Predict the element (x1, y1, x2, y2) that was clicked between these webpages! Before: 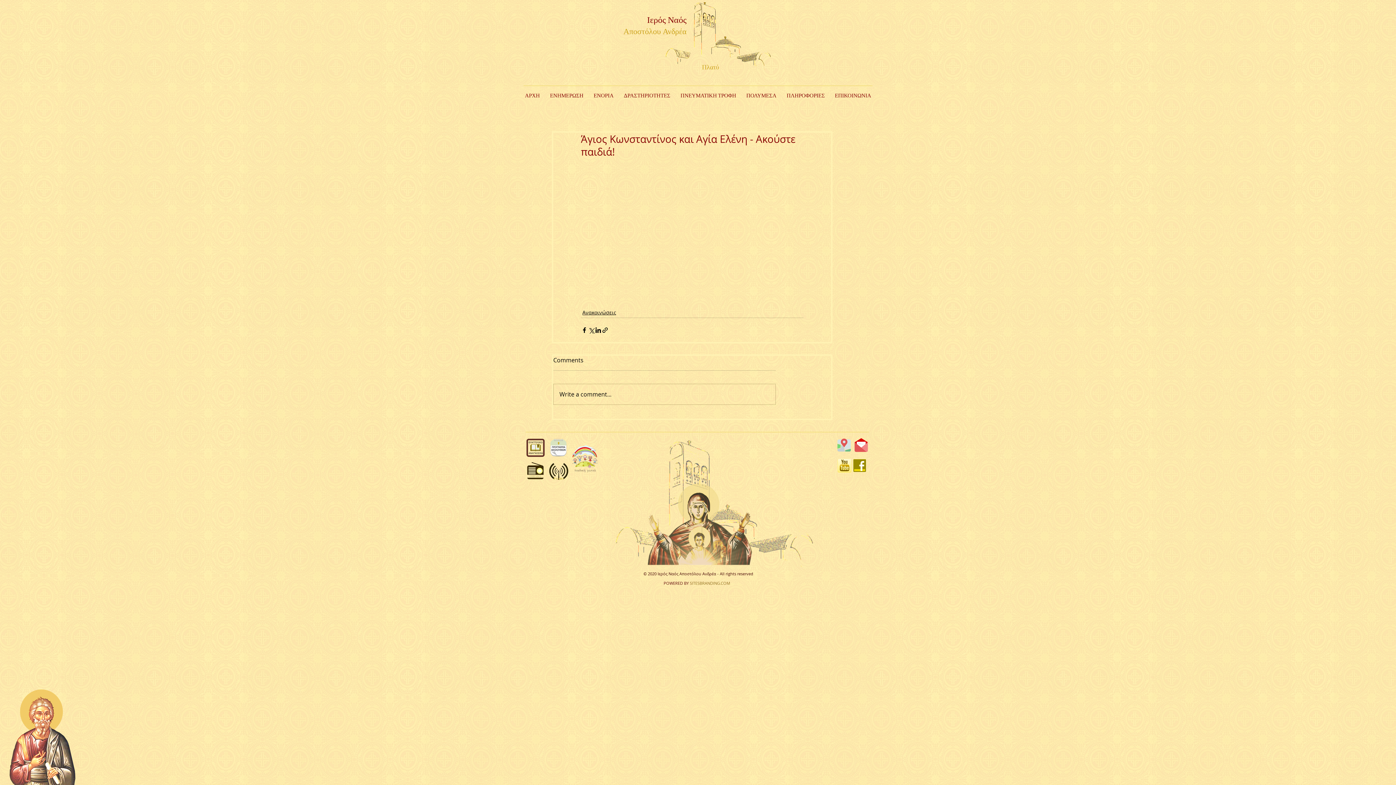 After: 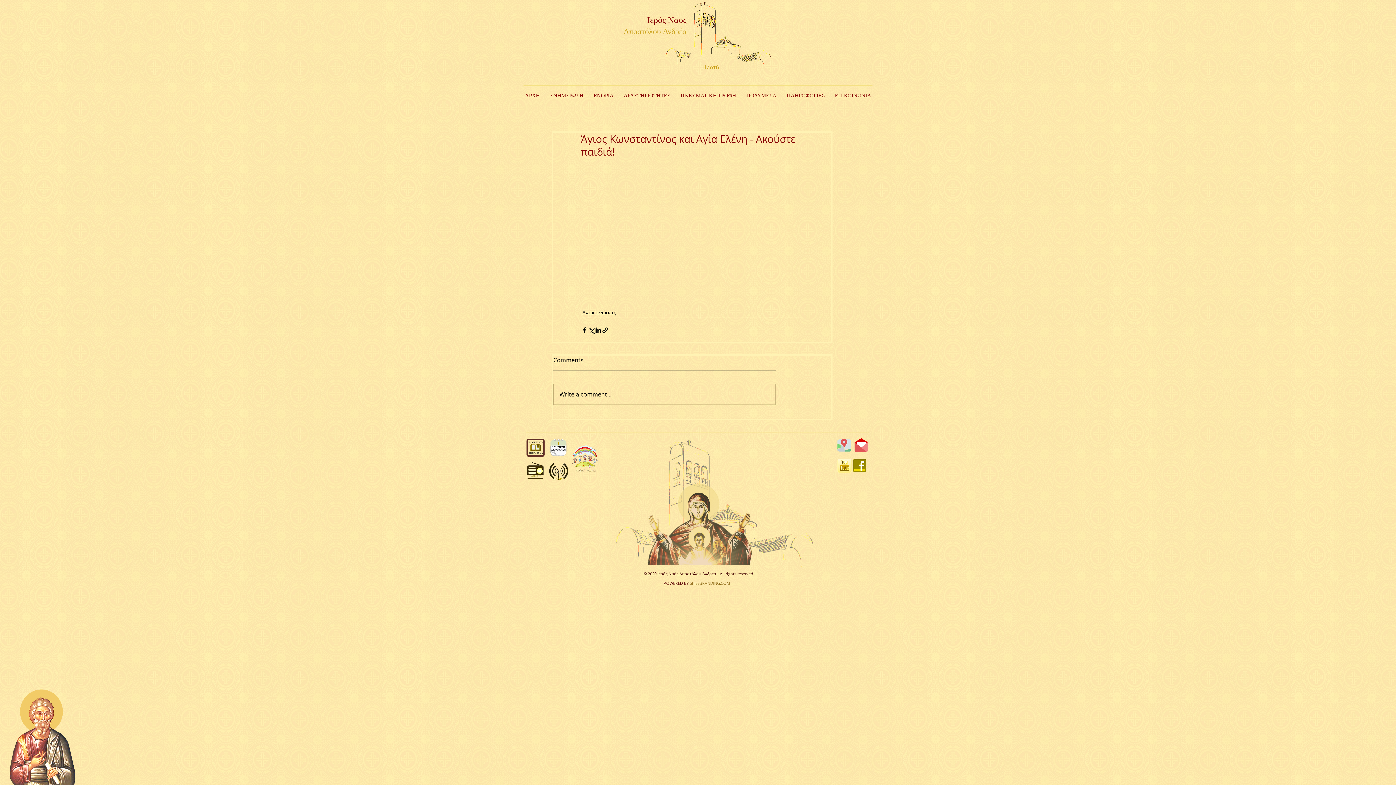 Action: bbox: (618, 90, 675, 101) label: ΔΡΑΣΤΗΡΙΟΤΗΤΕΣ